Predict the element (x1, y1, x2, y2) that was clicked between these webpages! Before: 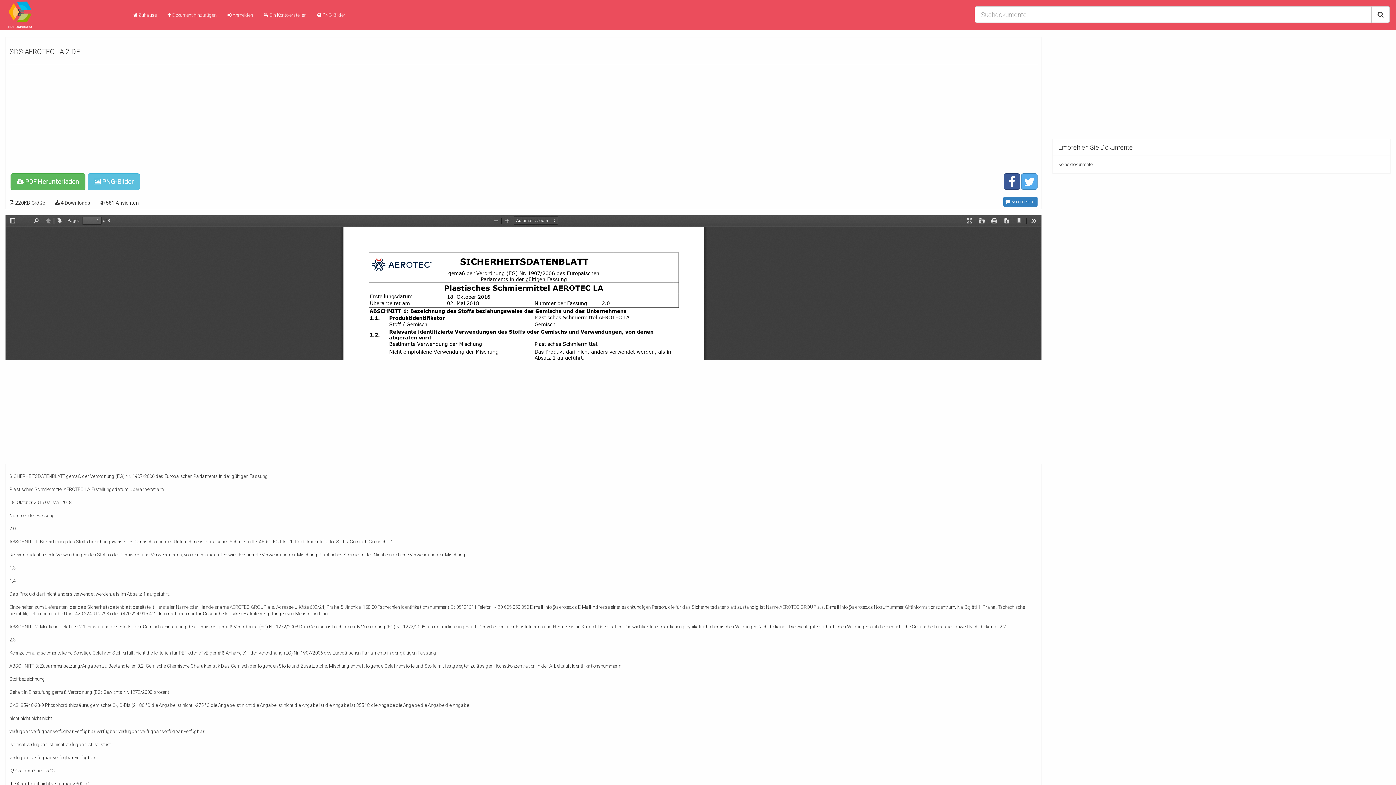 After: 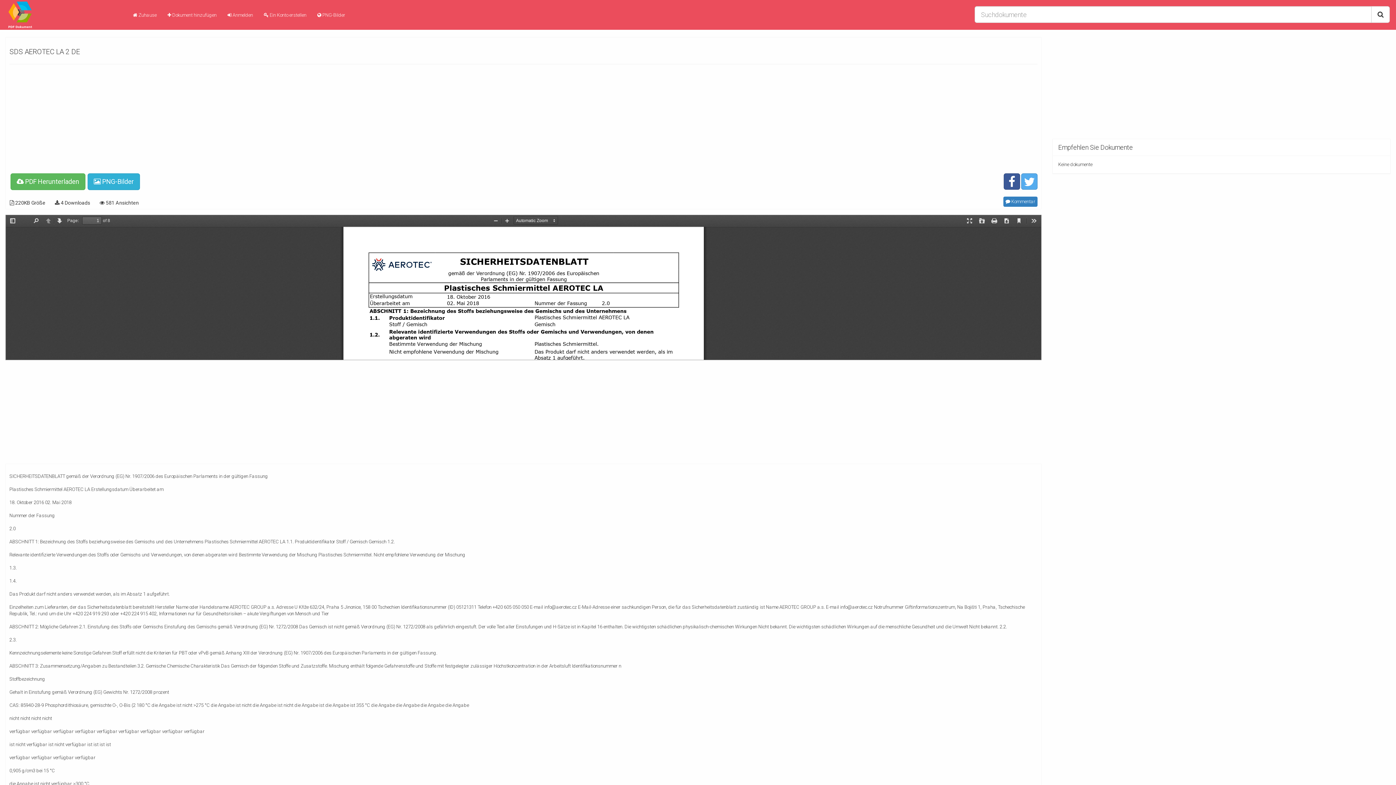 Action: bbox: (87, 173, 140, 190) label:  PNG-Bilder